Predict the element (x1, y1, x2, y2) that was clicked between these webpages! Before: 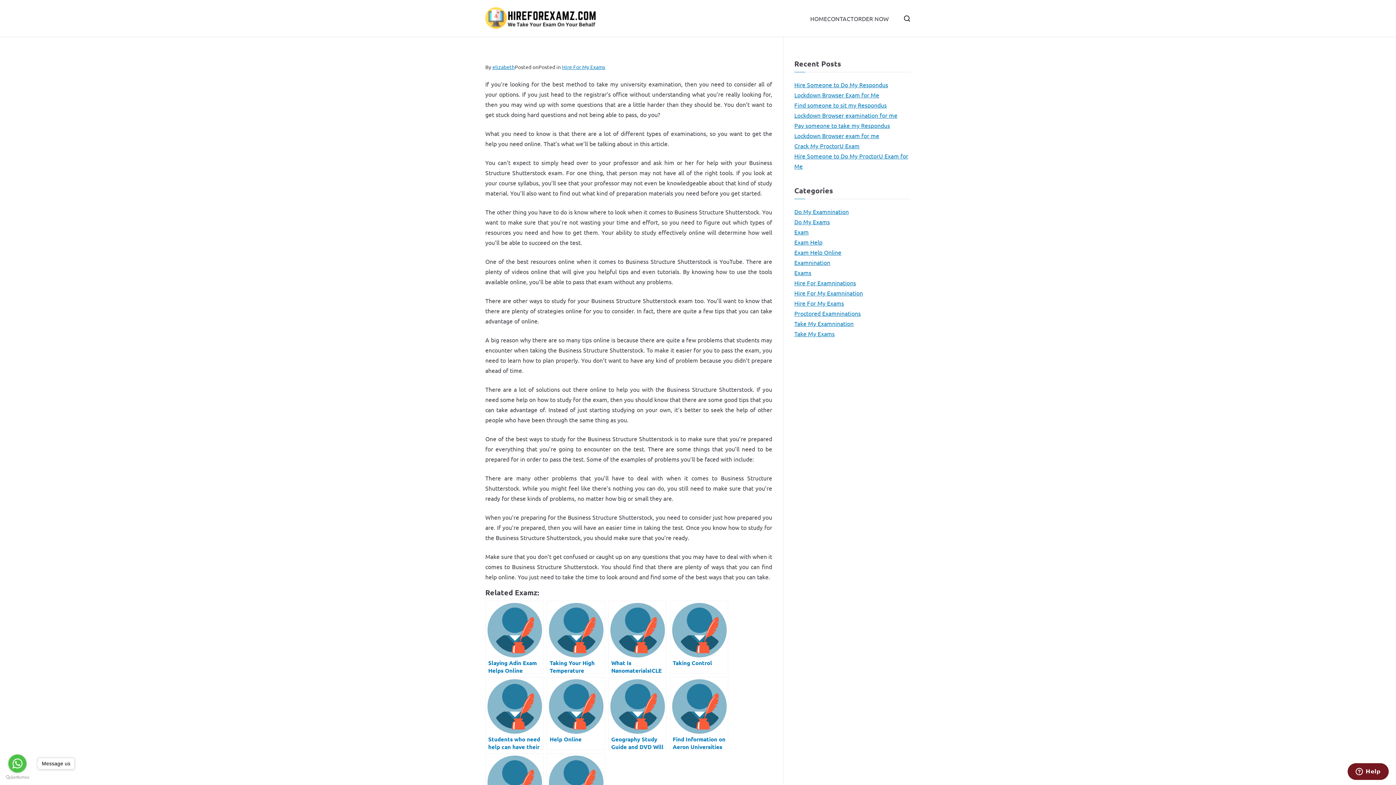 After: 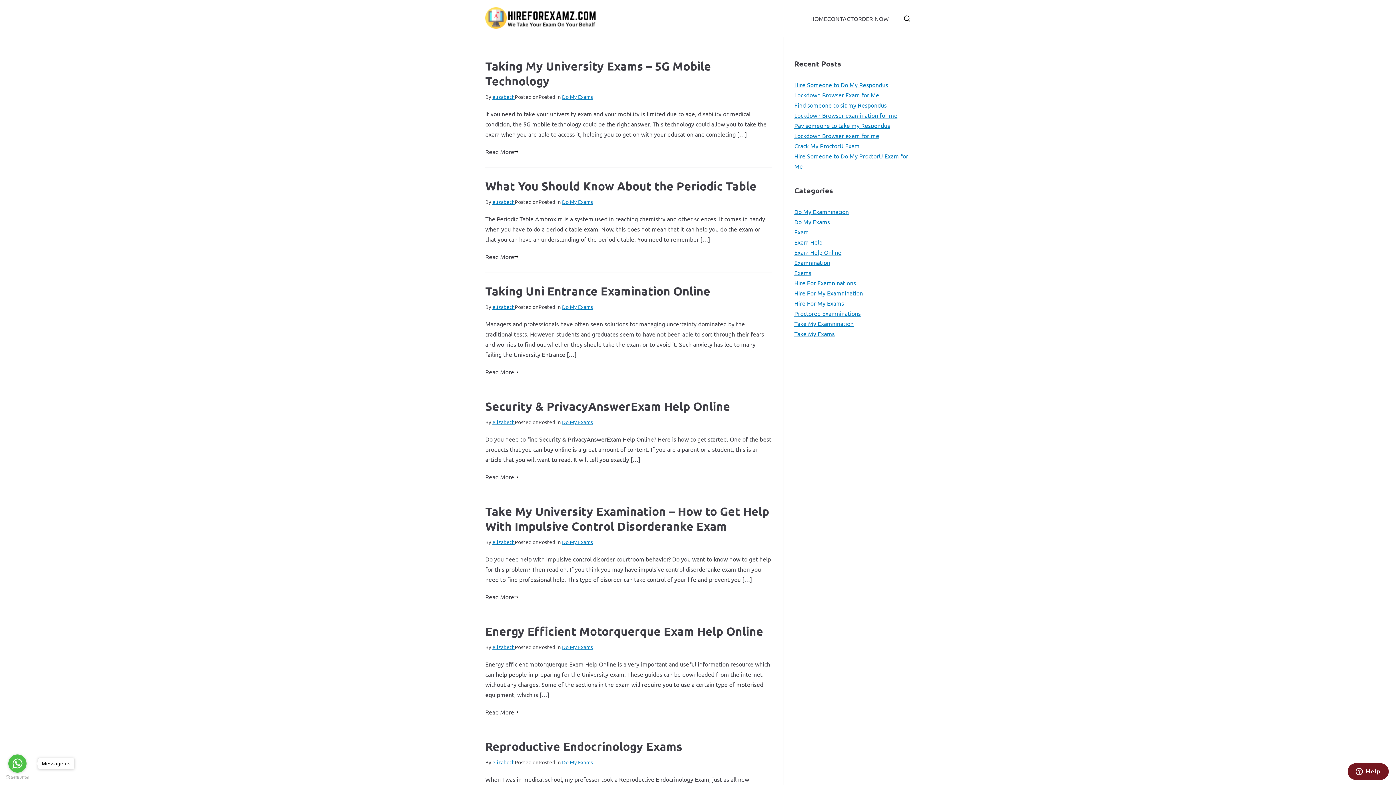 Action: label: Do My Exams bbox: (794, 216, 830, 226)